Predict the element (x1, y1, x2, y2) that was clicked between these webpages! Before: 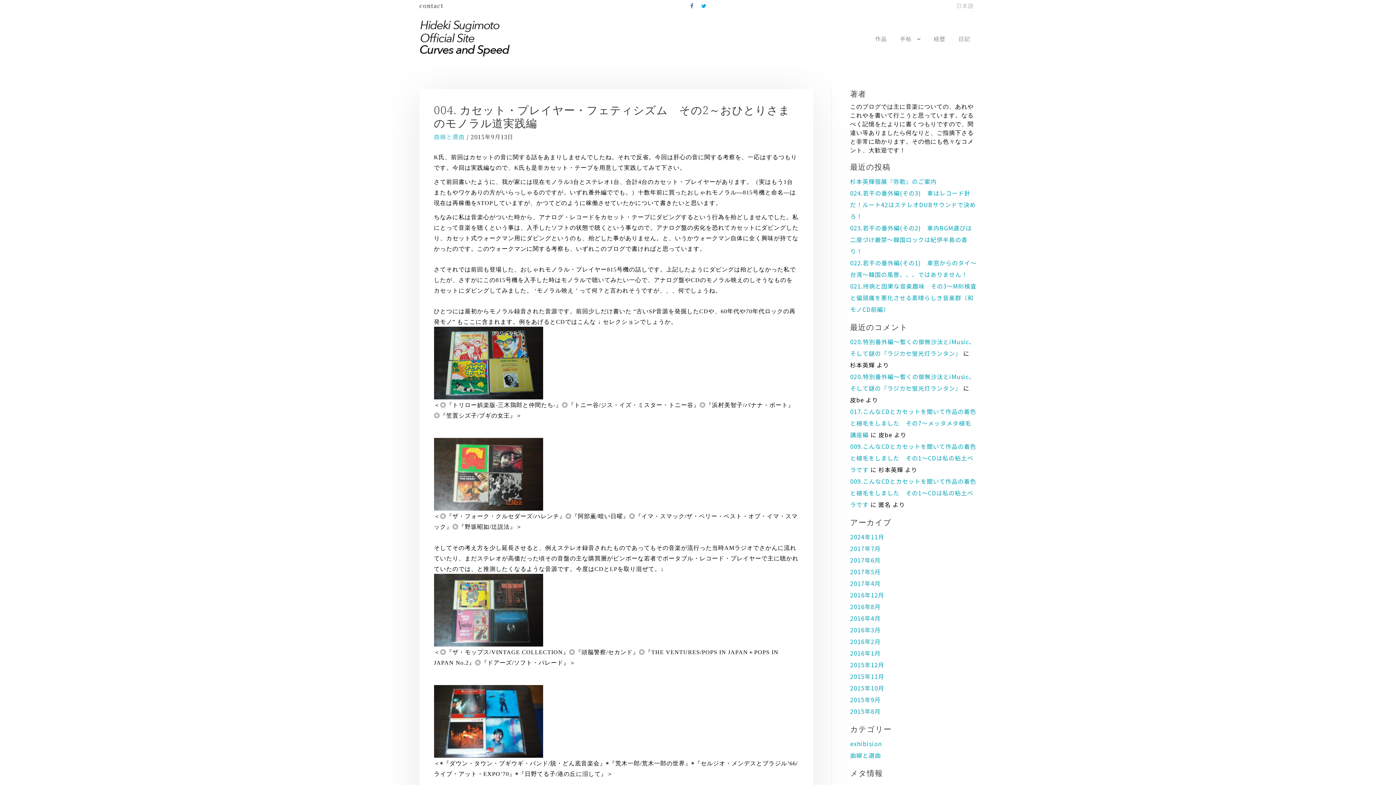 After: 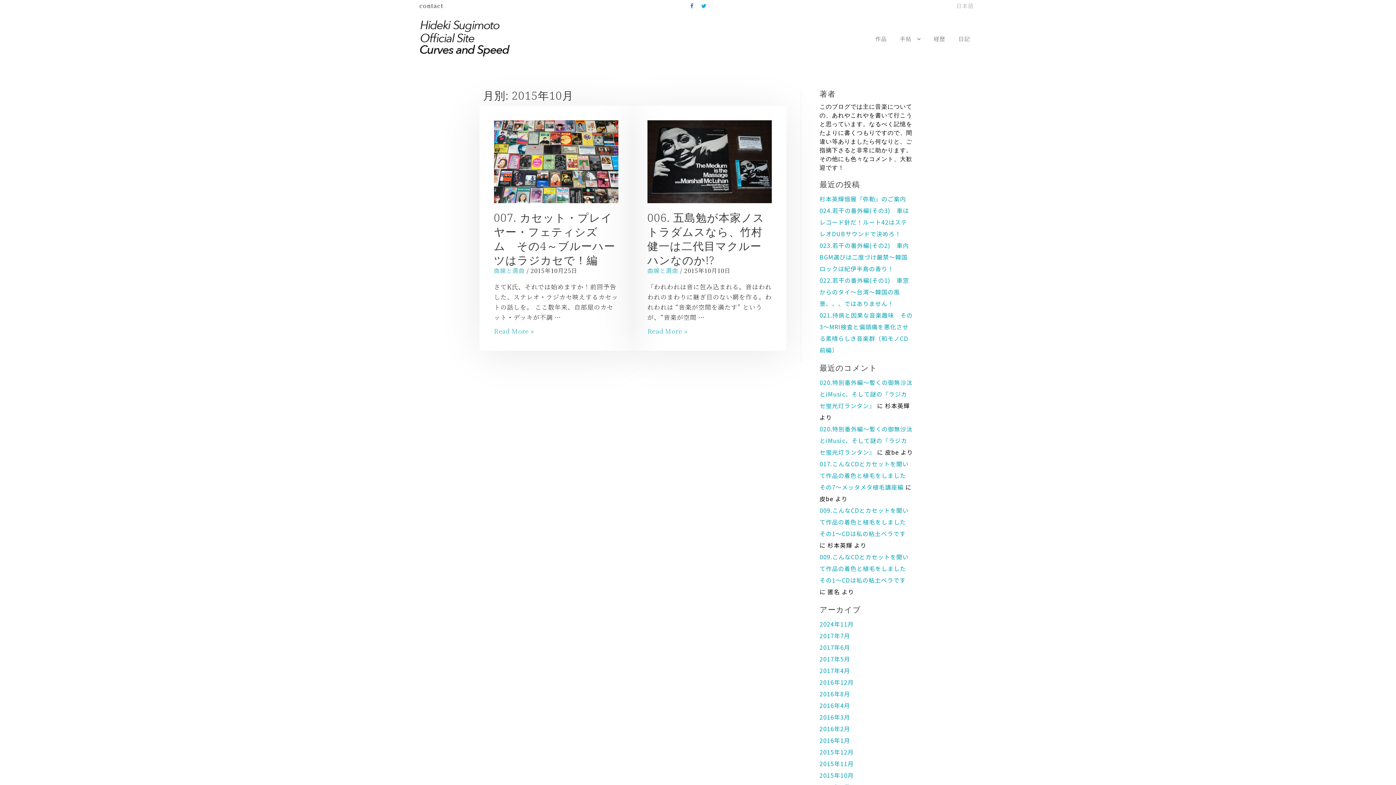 Action: label: 2015年10月 bbox: (850, 683, 884, 692)